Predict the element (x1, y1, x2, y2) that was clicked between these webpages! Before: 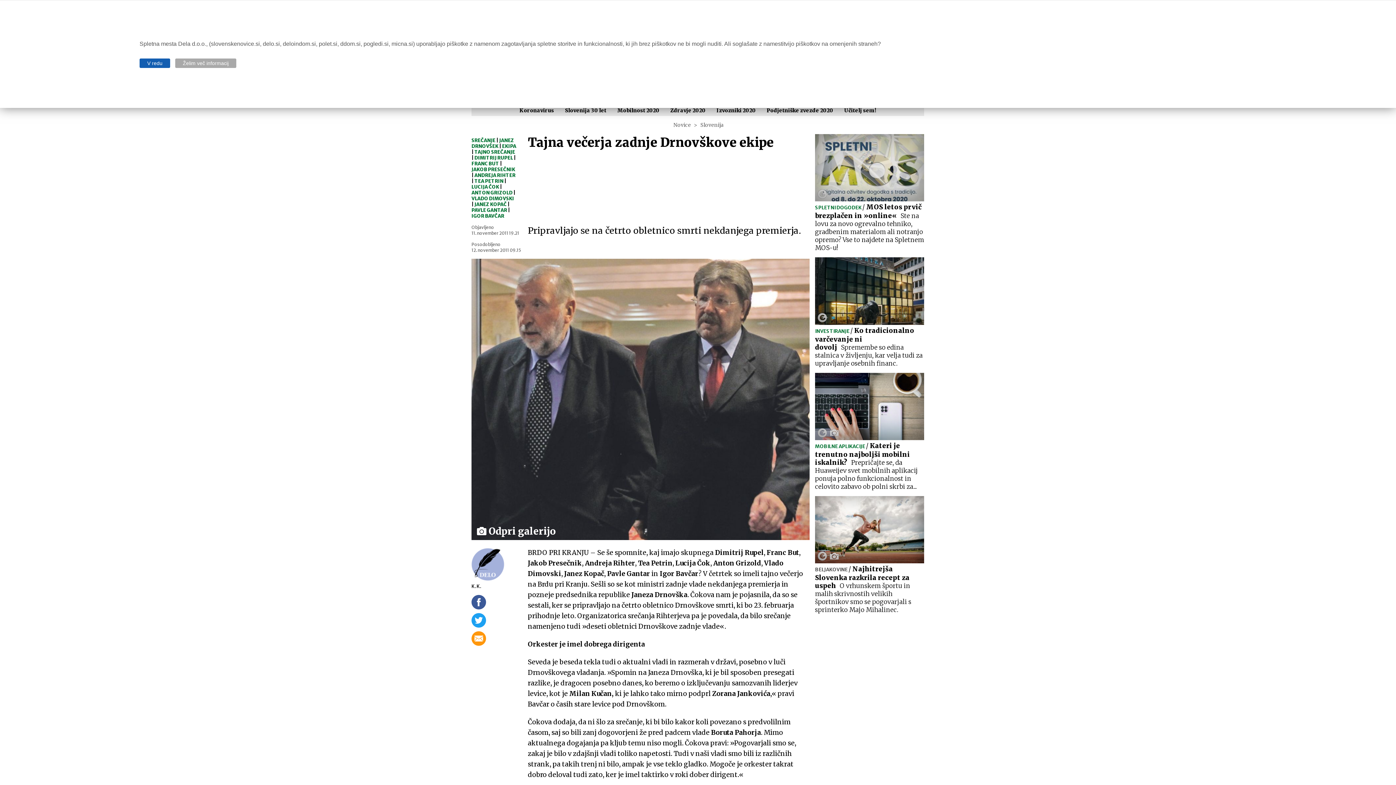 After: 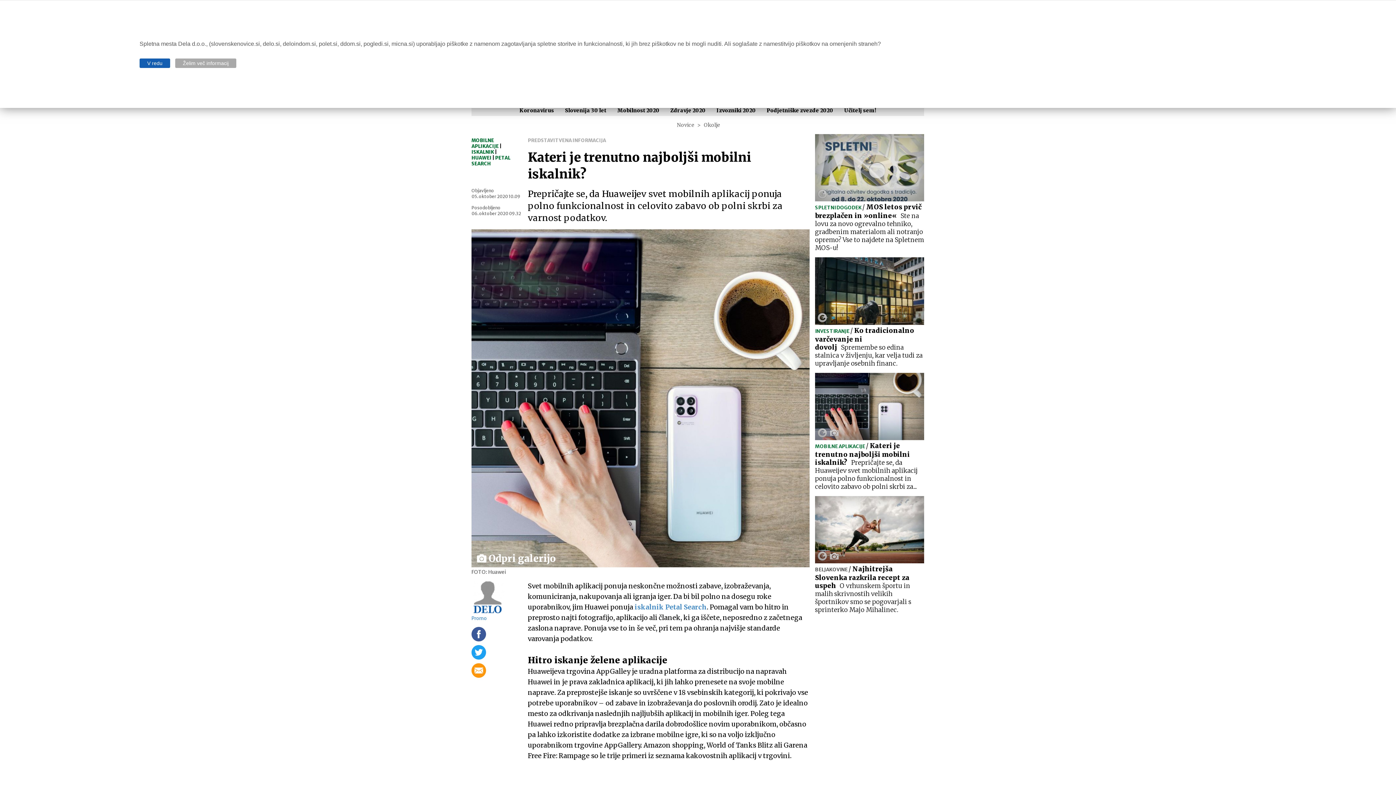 Action: bbox: (815, 372, 924, 490) label: MOBILNE APLIKACIJE / Kateri je trenutno najboljši mobilni iskalnik?Prepričajte se, da Huaweijev svet mobilnih aplikacij ponuja polno funkcionalnost in celovito zabavo ob polni skrbi za...